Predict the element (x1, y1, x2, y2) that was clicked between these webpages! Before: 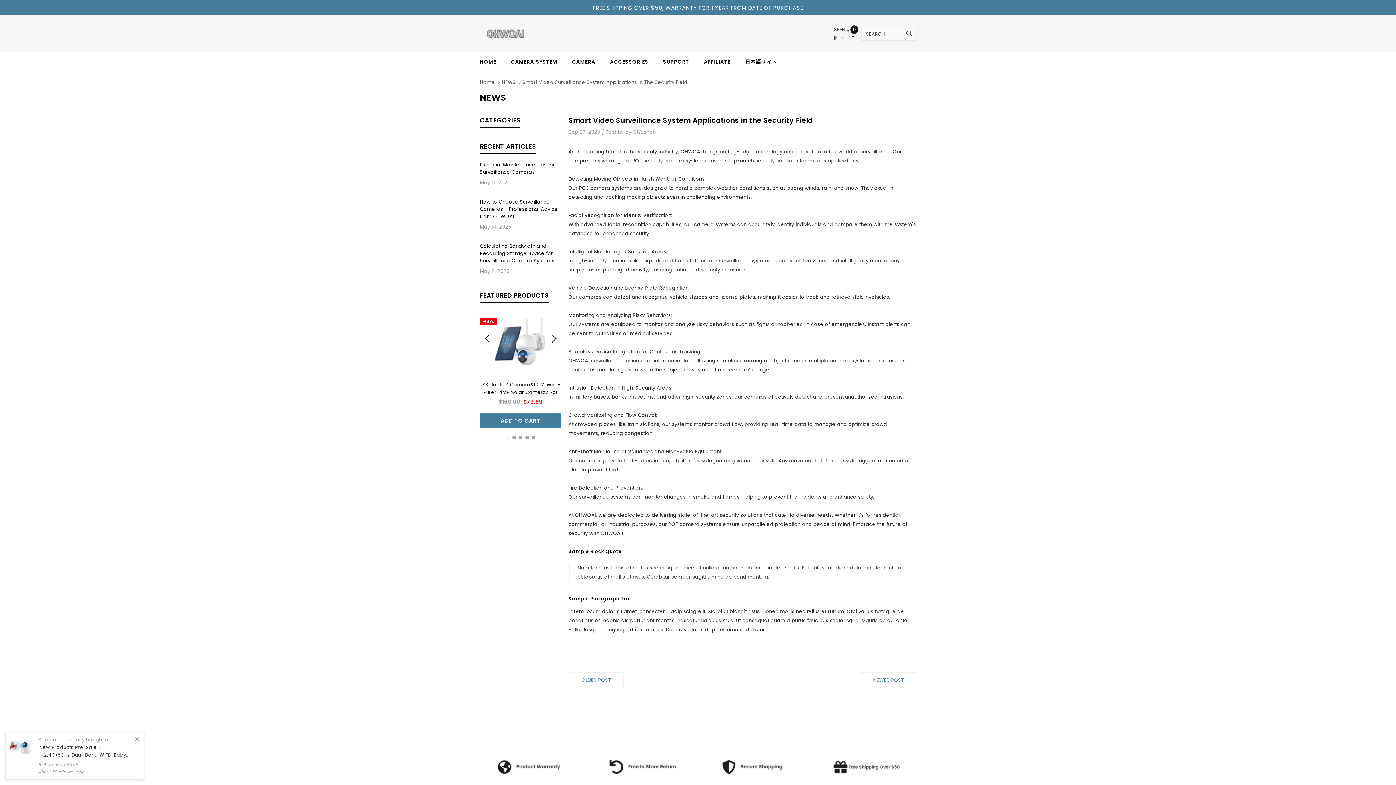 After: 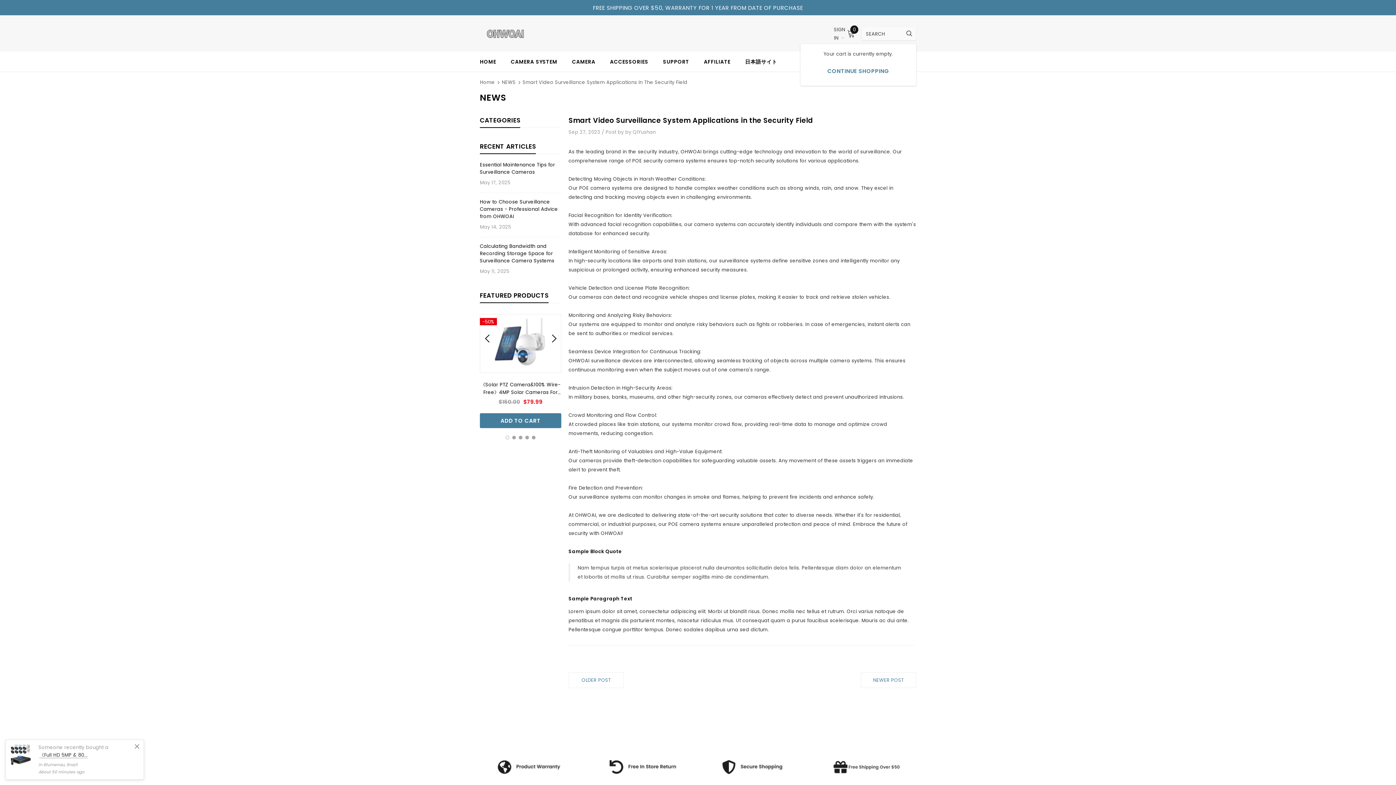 Action: label: 0 bbox: (847, 29, 855, 37)